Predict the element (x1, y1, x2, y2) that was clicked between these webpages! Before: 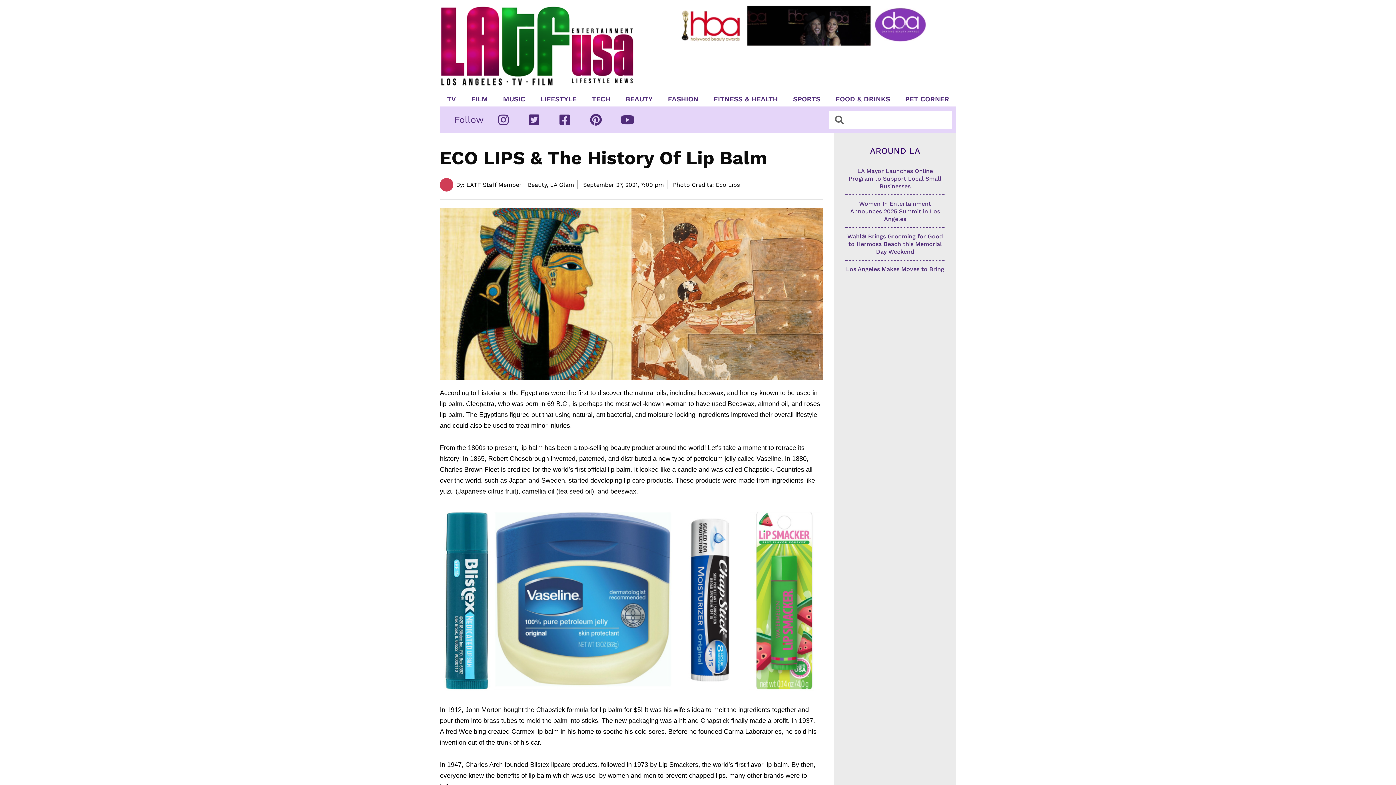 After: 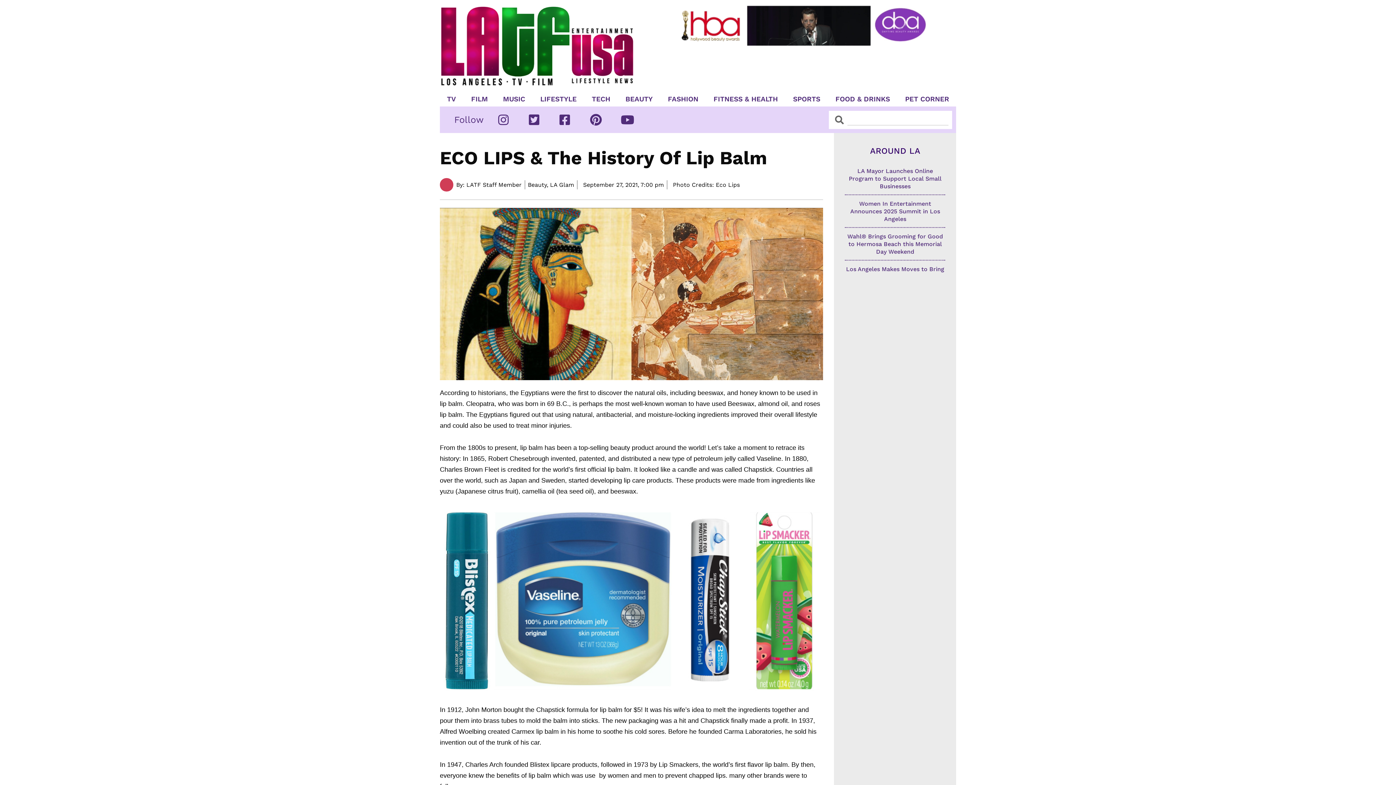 Action: bbox: (559, 113, 576, 125)